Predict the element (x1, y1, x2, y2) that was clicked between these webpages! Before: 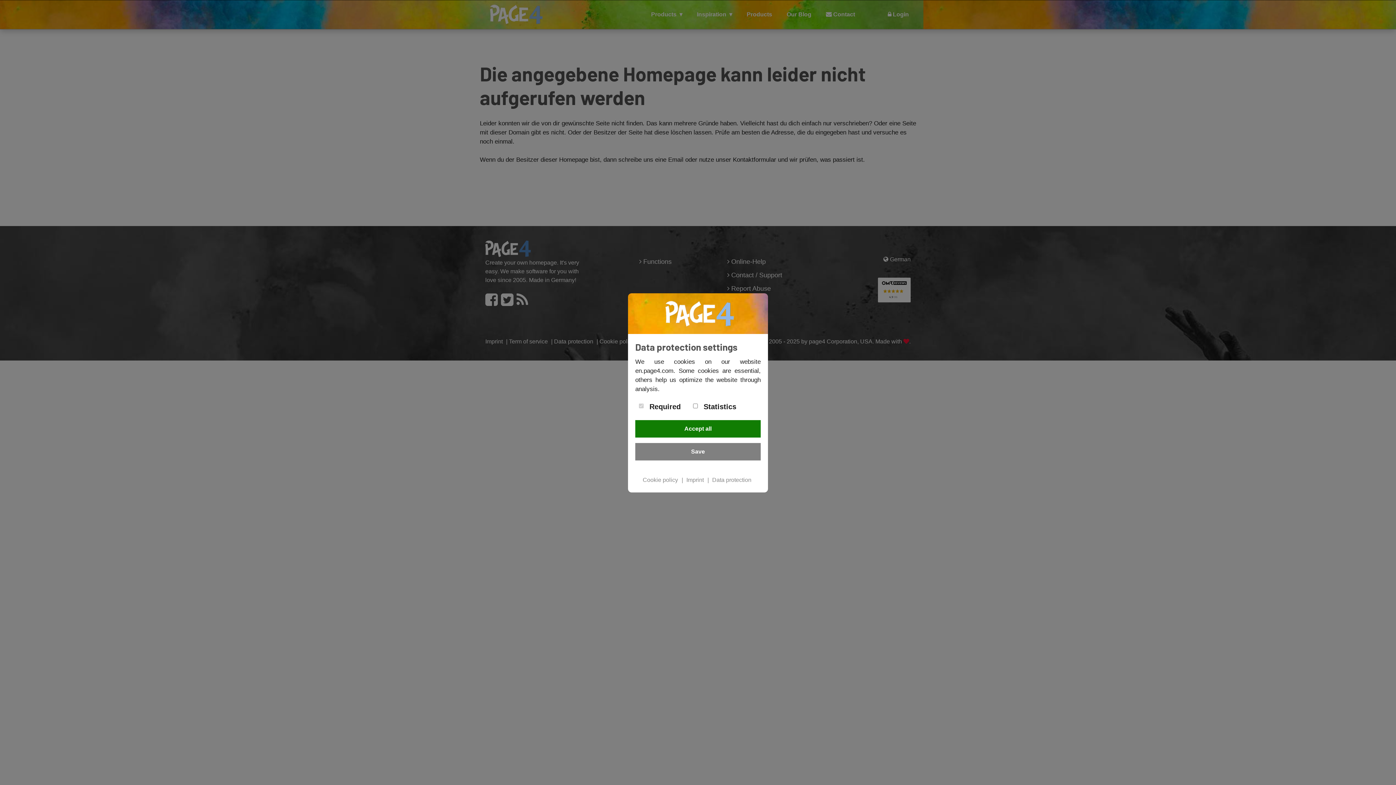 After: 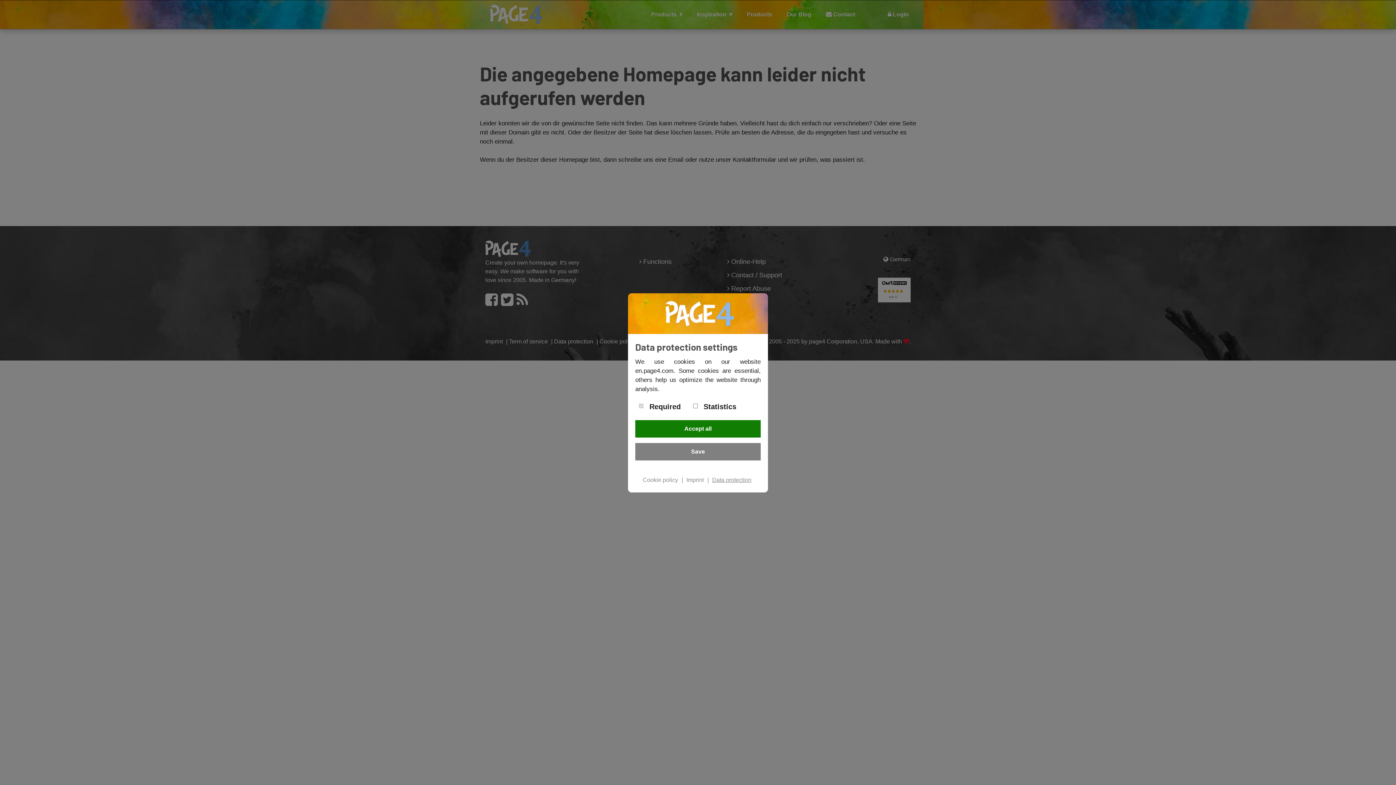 Action: label: Data protection bbox: (712, 476, 751, 483)